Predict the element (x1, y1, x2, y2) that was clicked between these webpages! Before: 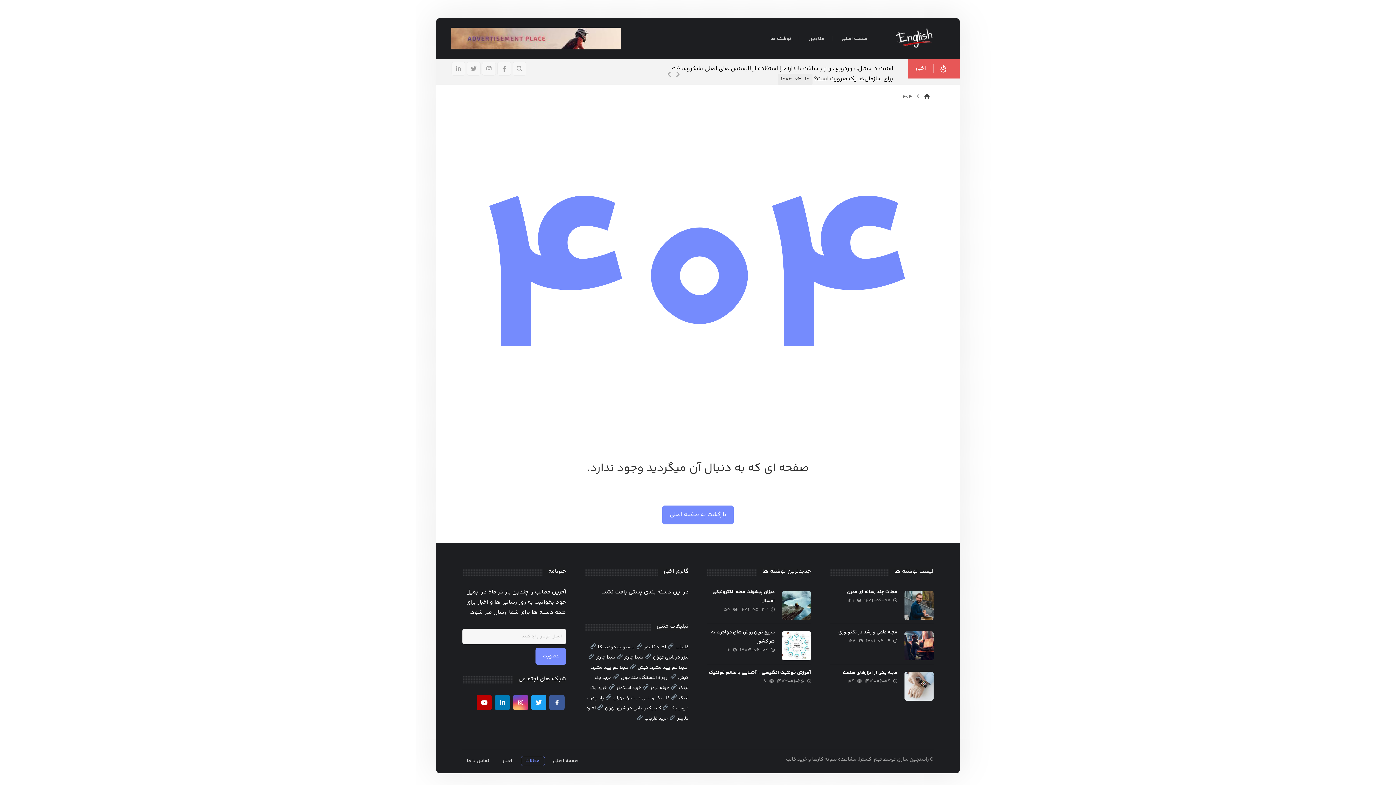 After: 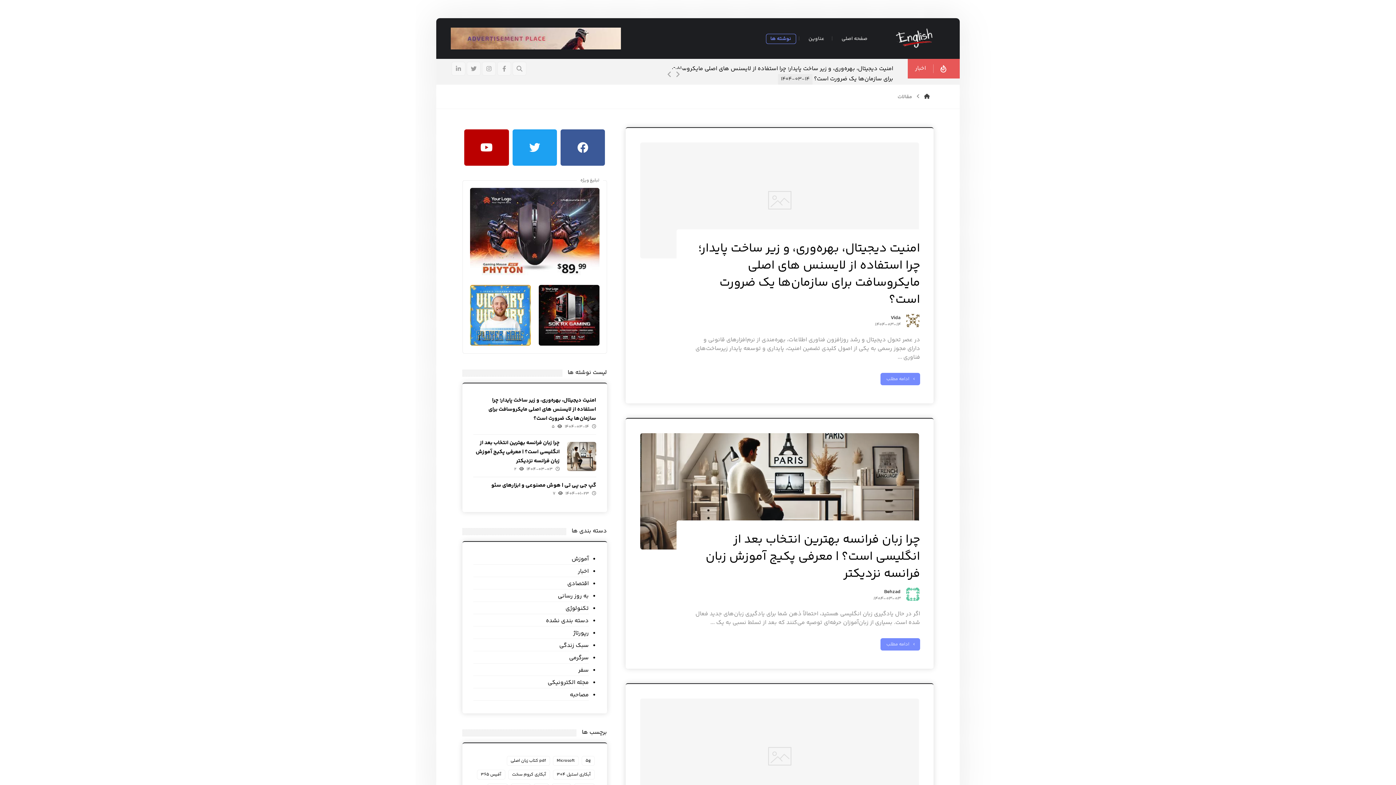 Action: label: مقالات bbox: (521, 757, 544, 766)